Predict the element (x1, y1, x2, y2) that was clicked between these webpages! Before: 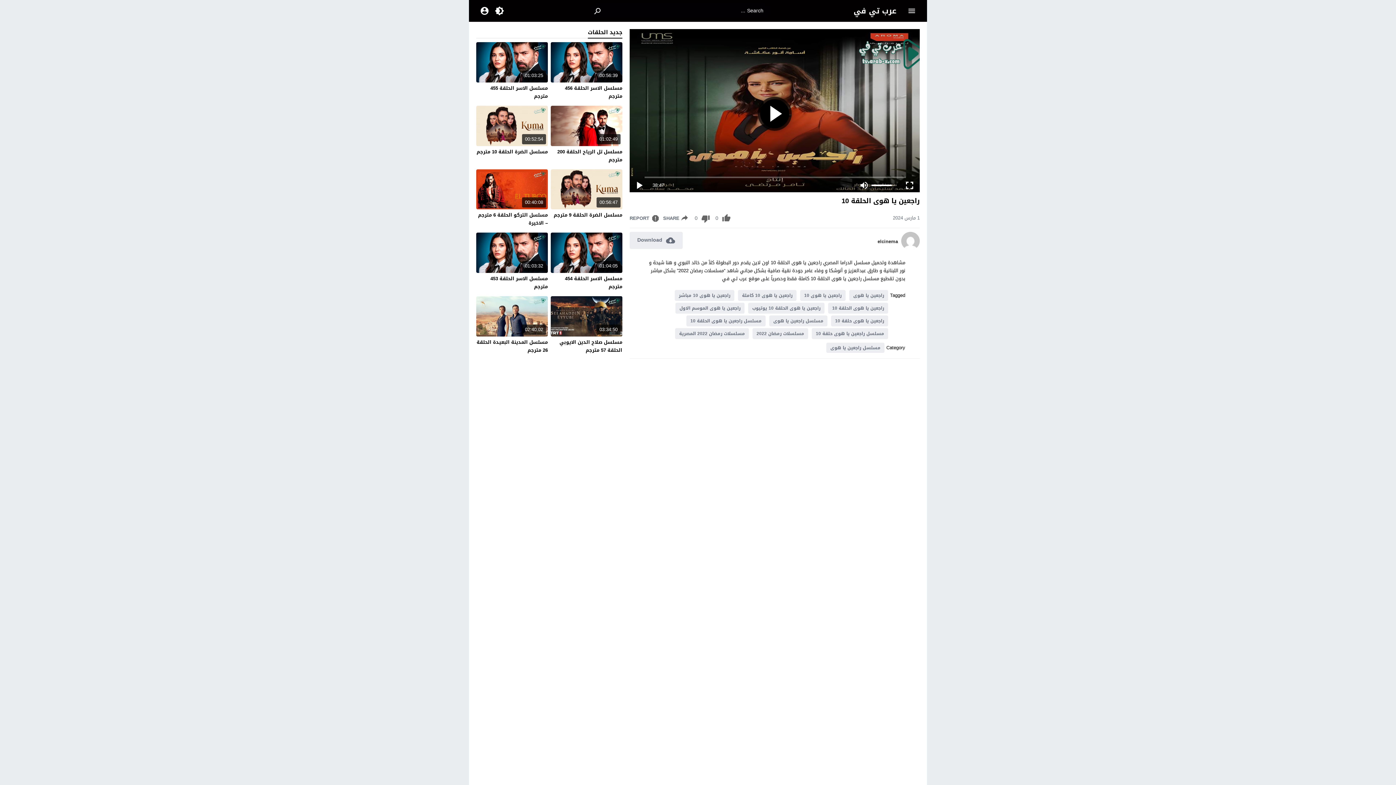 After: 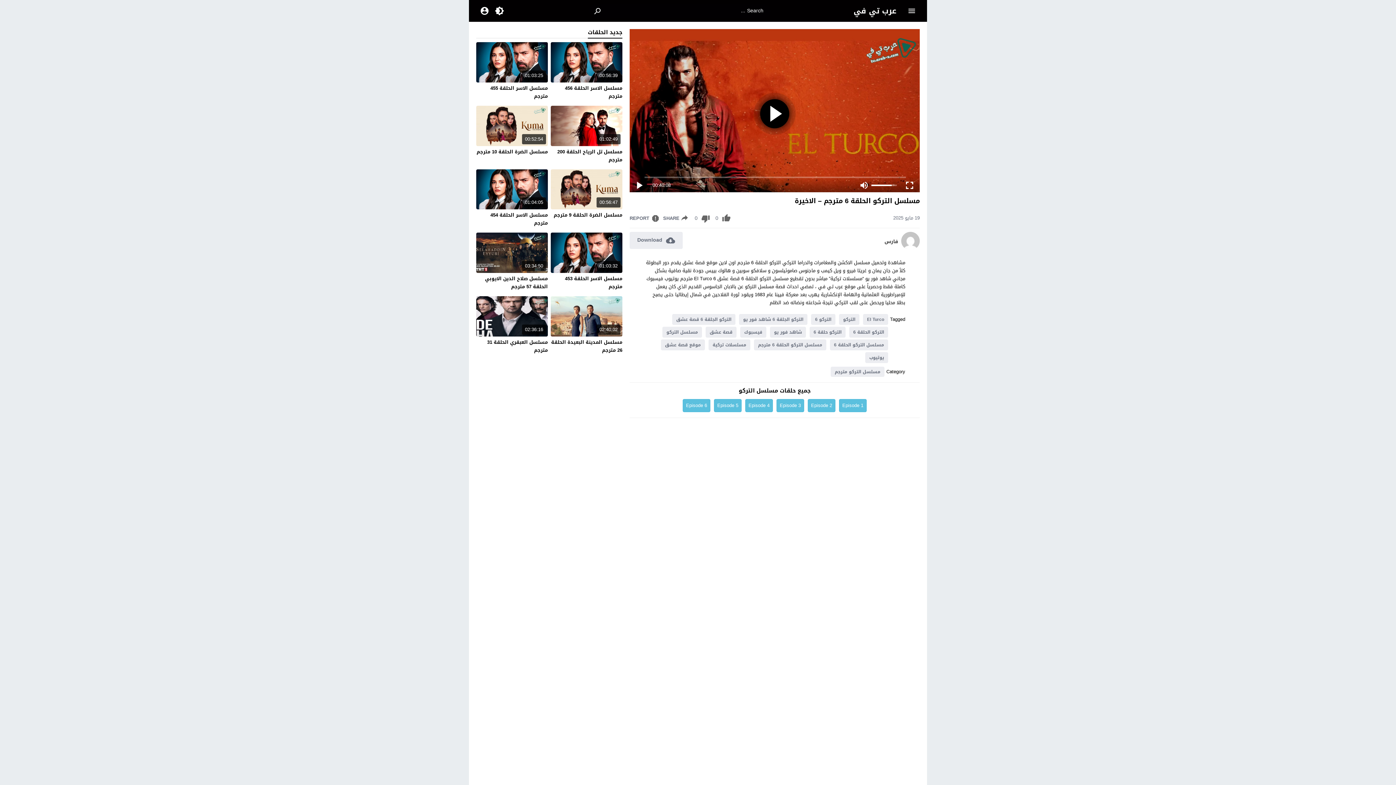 Action: bbox: (478, 210, 548, 227) label: مسلسل التركو الحلقة 6 مترجم – الاخيرة